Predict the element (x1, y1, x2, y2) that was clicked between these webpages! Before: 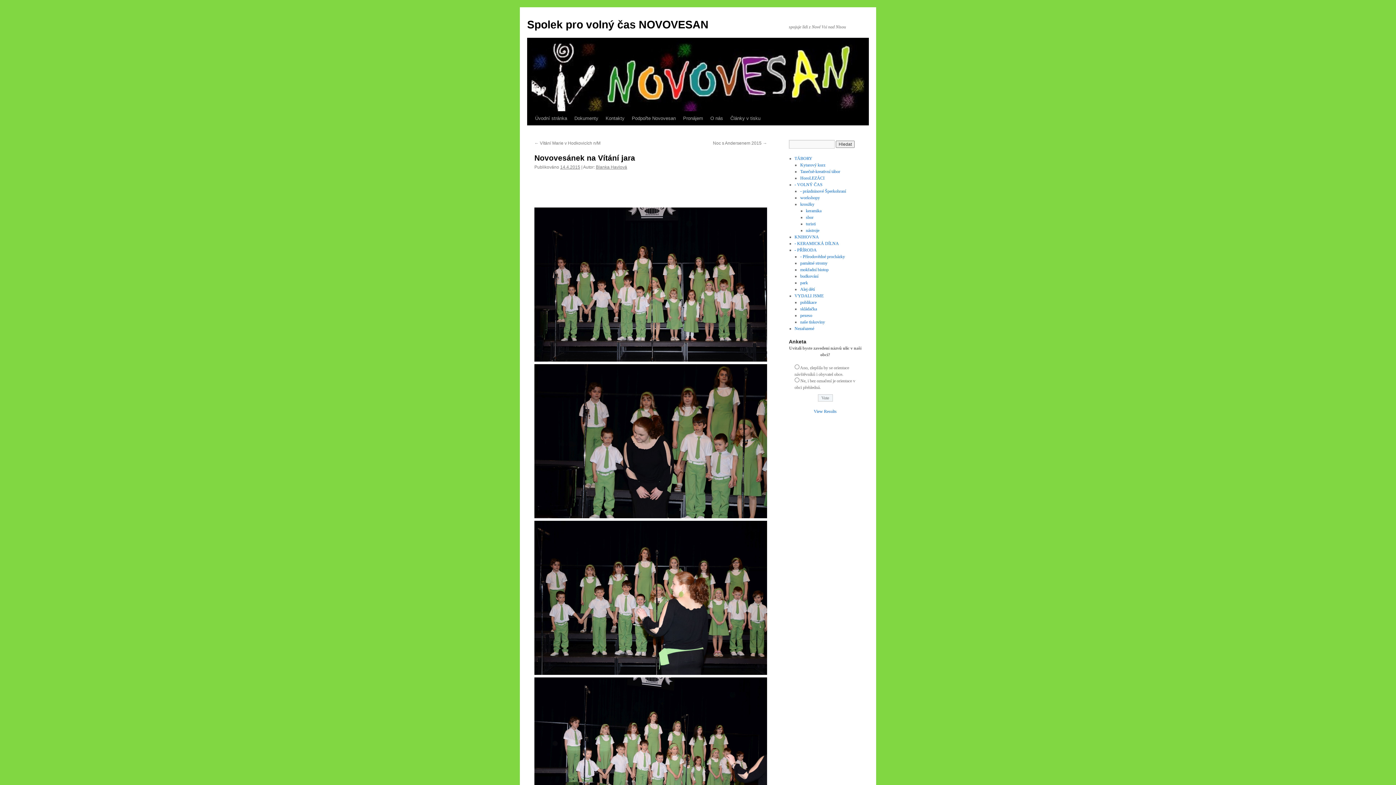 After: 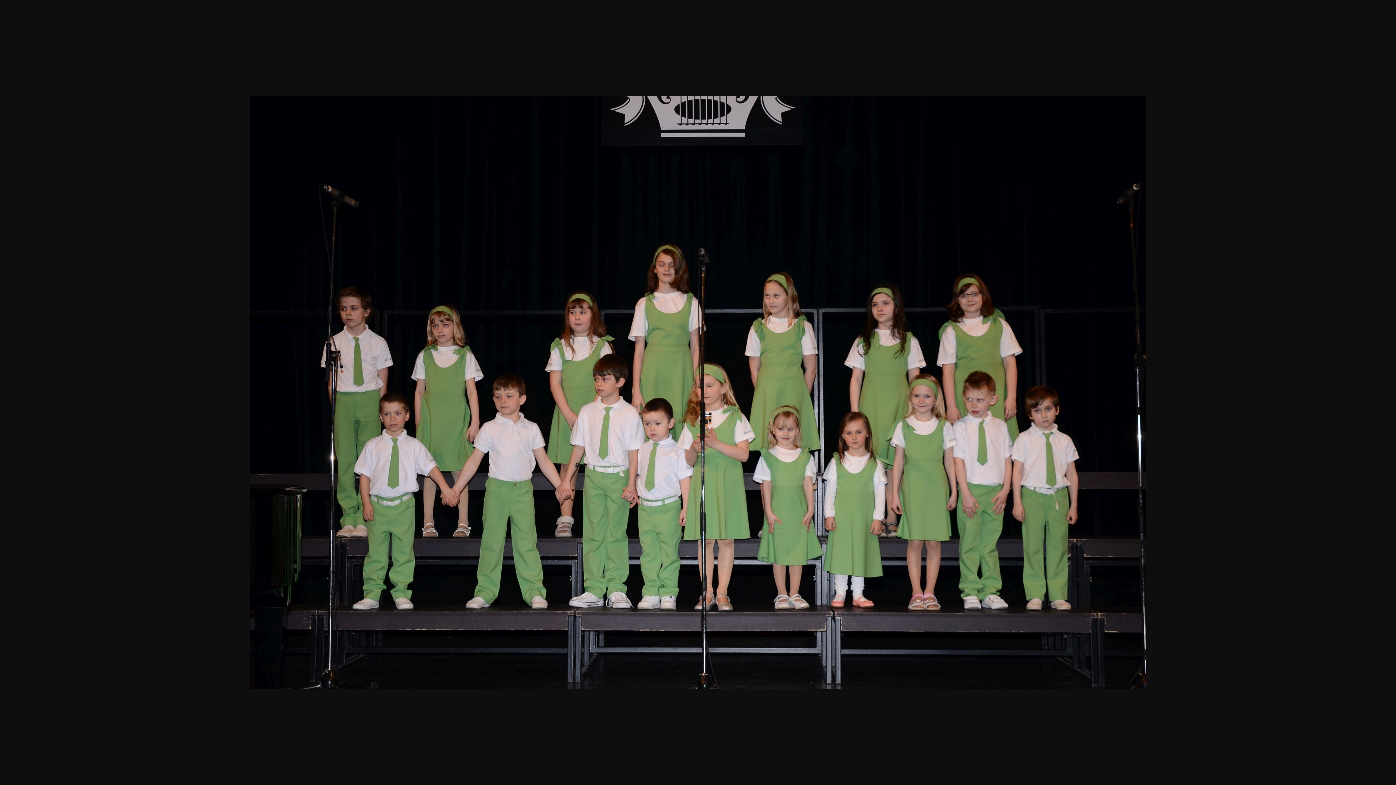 Action: bbox: (534, 356, 767, 362)